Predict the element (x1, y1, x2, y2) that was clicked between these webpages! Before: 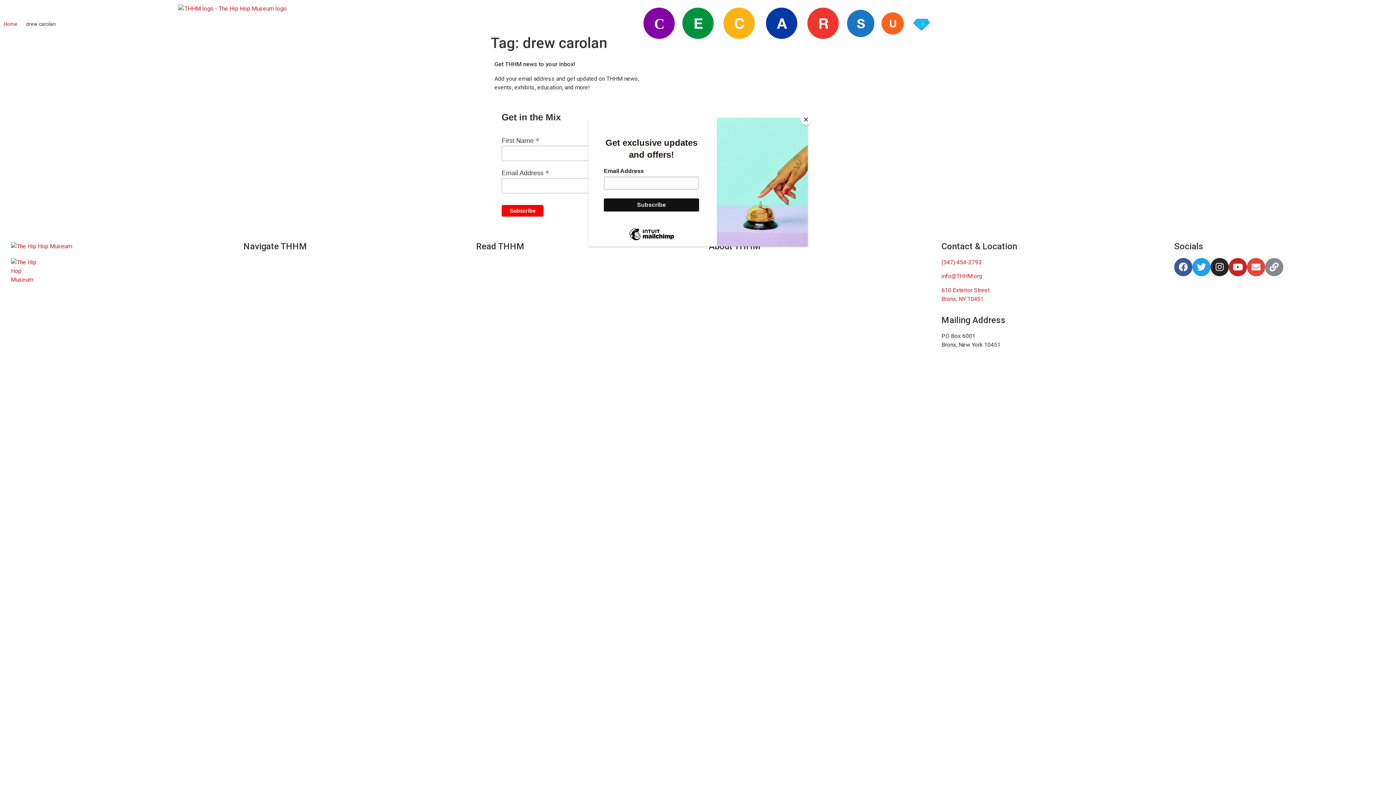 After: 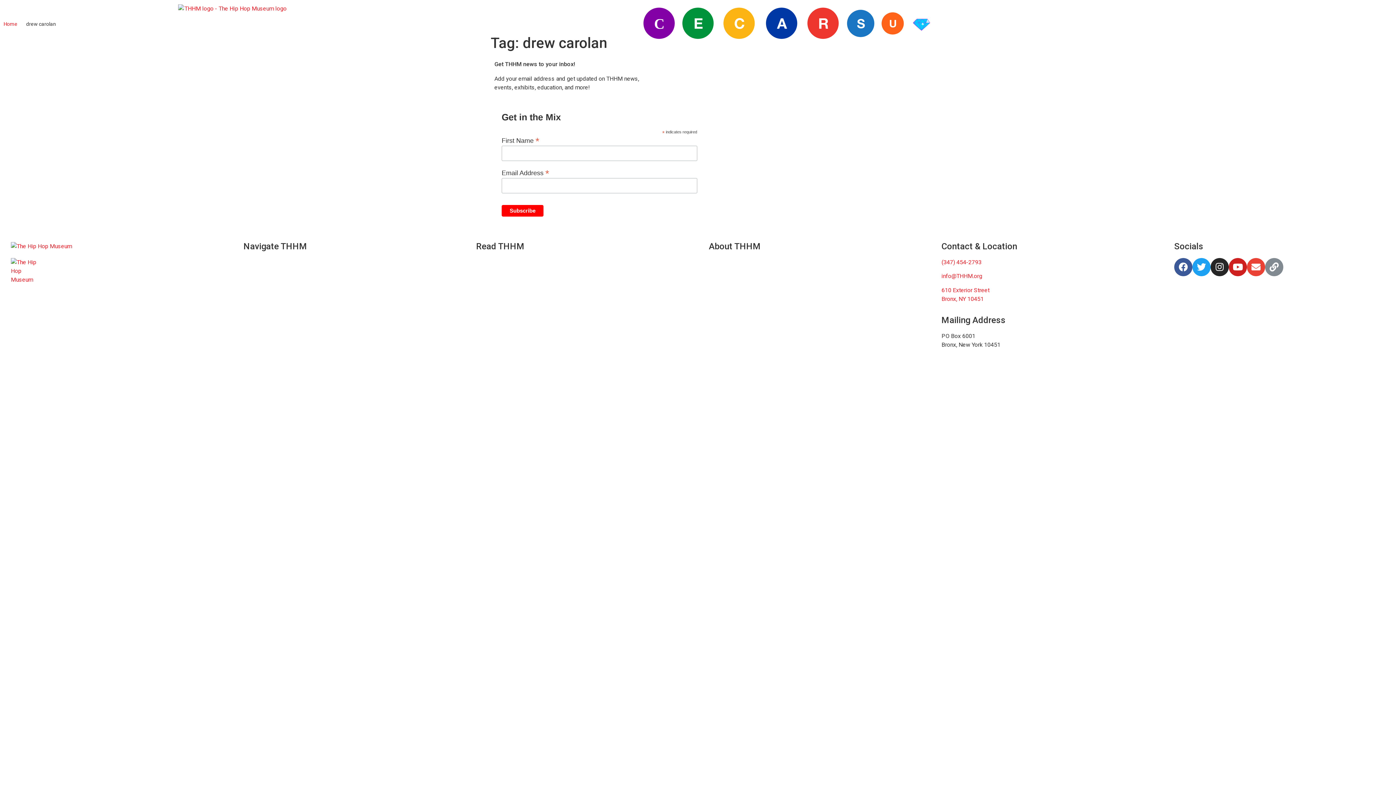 Action: bbox: (800, 114, 811, 125) label: Close